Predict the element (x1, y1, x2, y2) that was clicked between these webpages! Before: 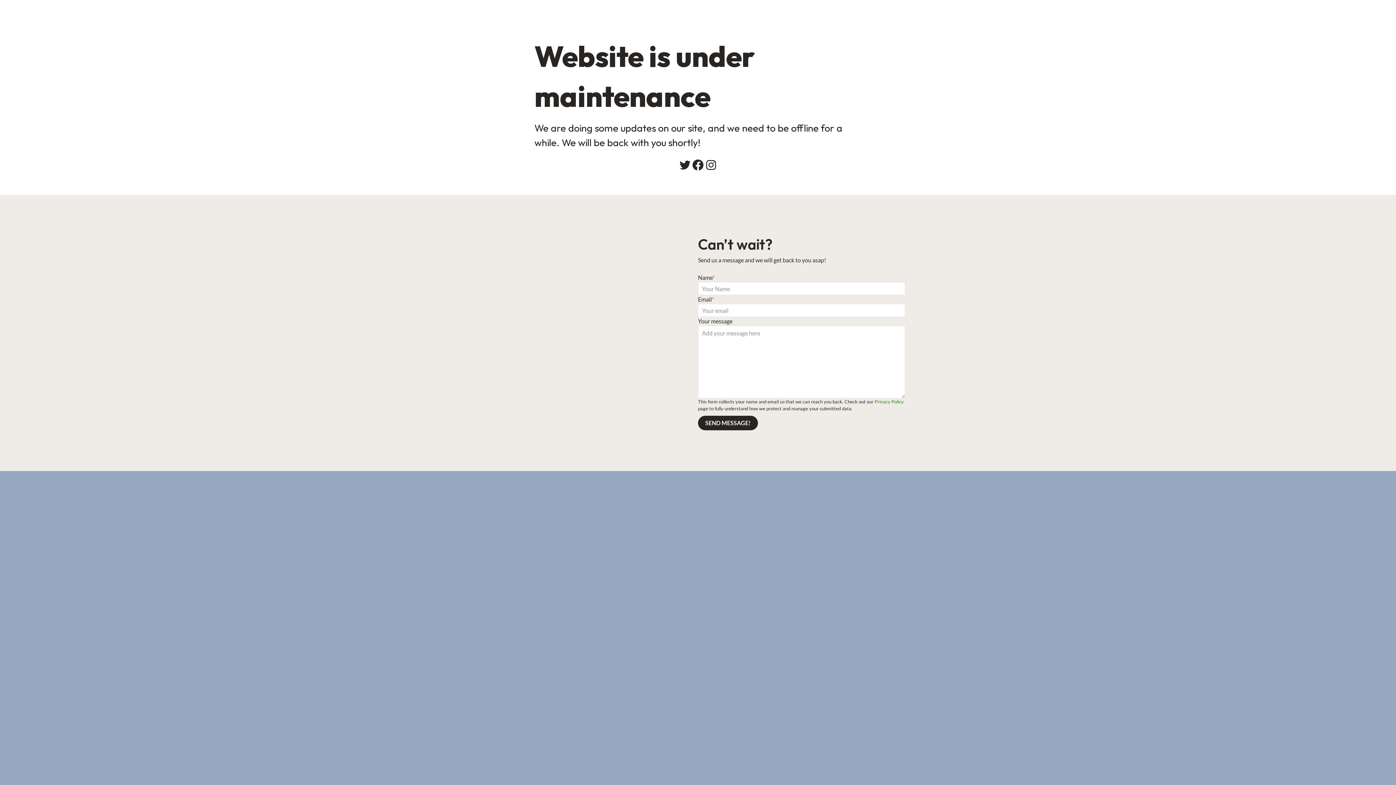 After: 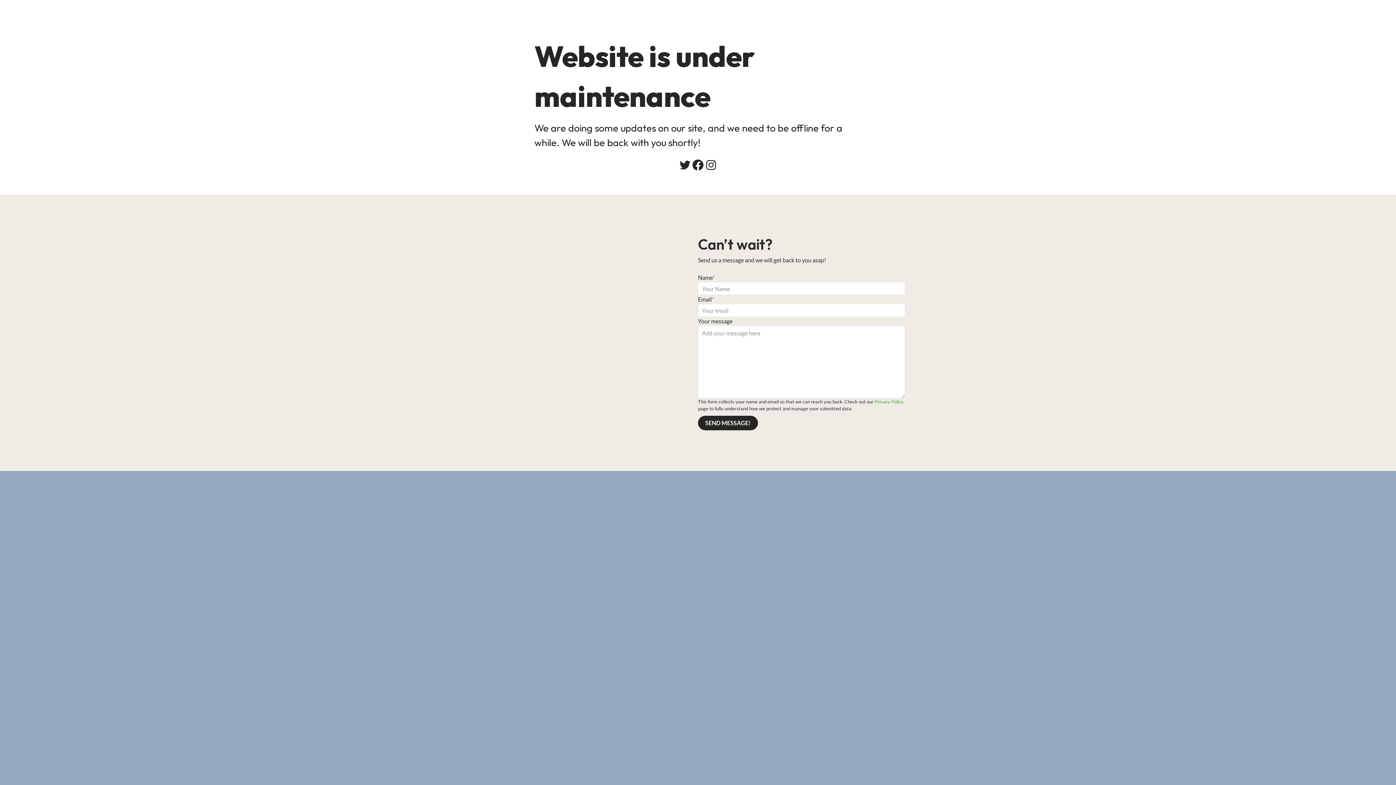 Action: bbox: (874, 398, 904, 404) label: Privacy Policy